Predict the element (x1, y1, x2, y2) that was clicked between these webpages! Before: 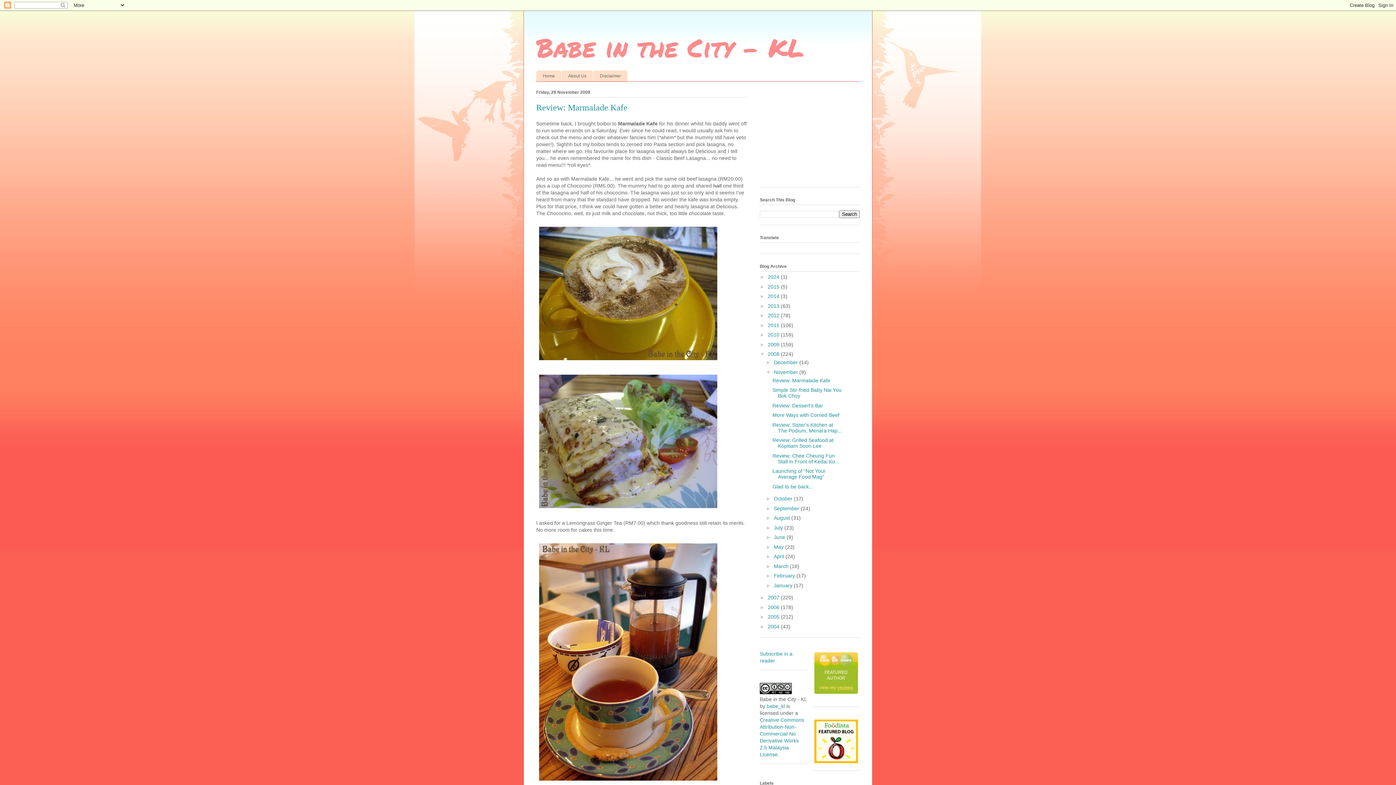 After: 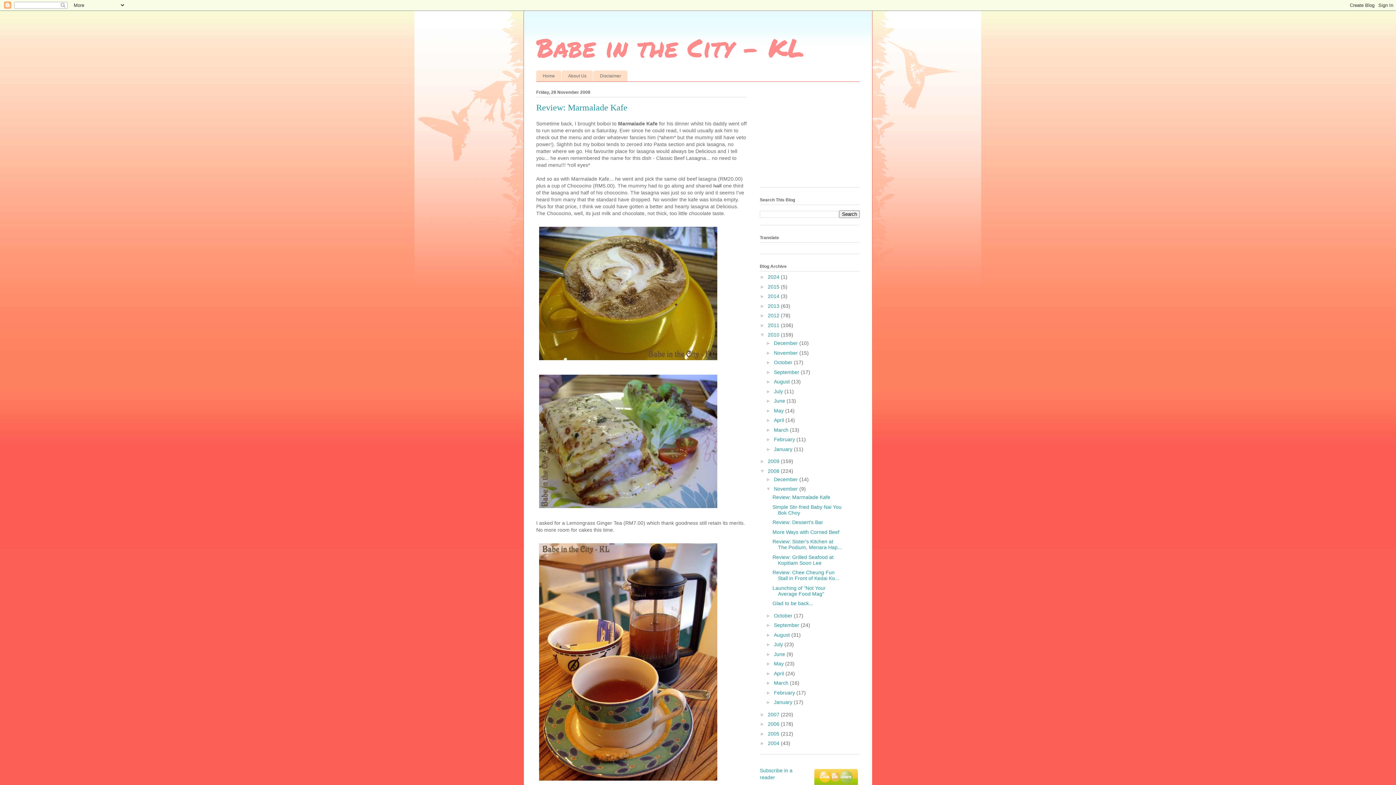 Action: label: ►   bbox: (760, 332, 768, 337)